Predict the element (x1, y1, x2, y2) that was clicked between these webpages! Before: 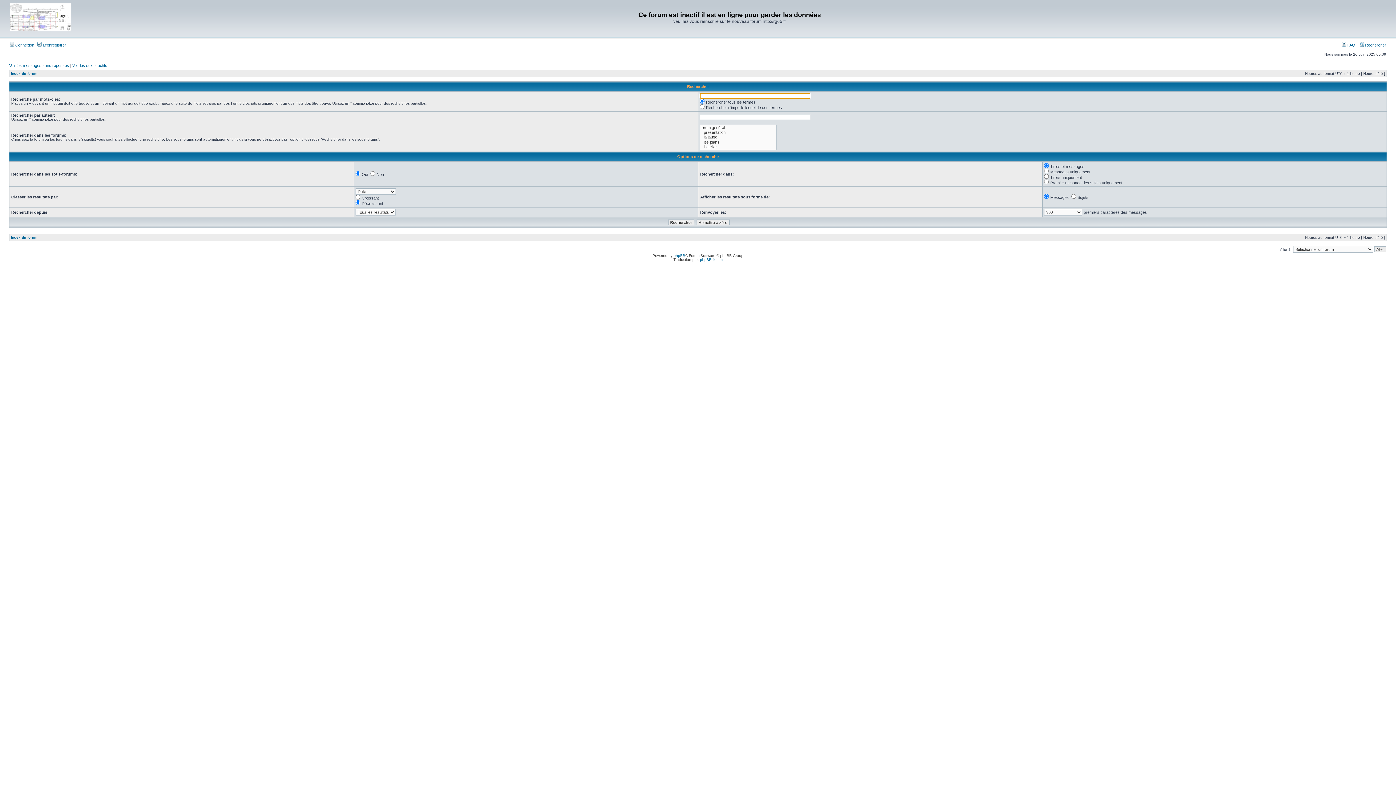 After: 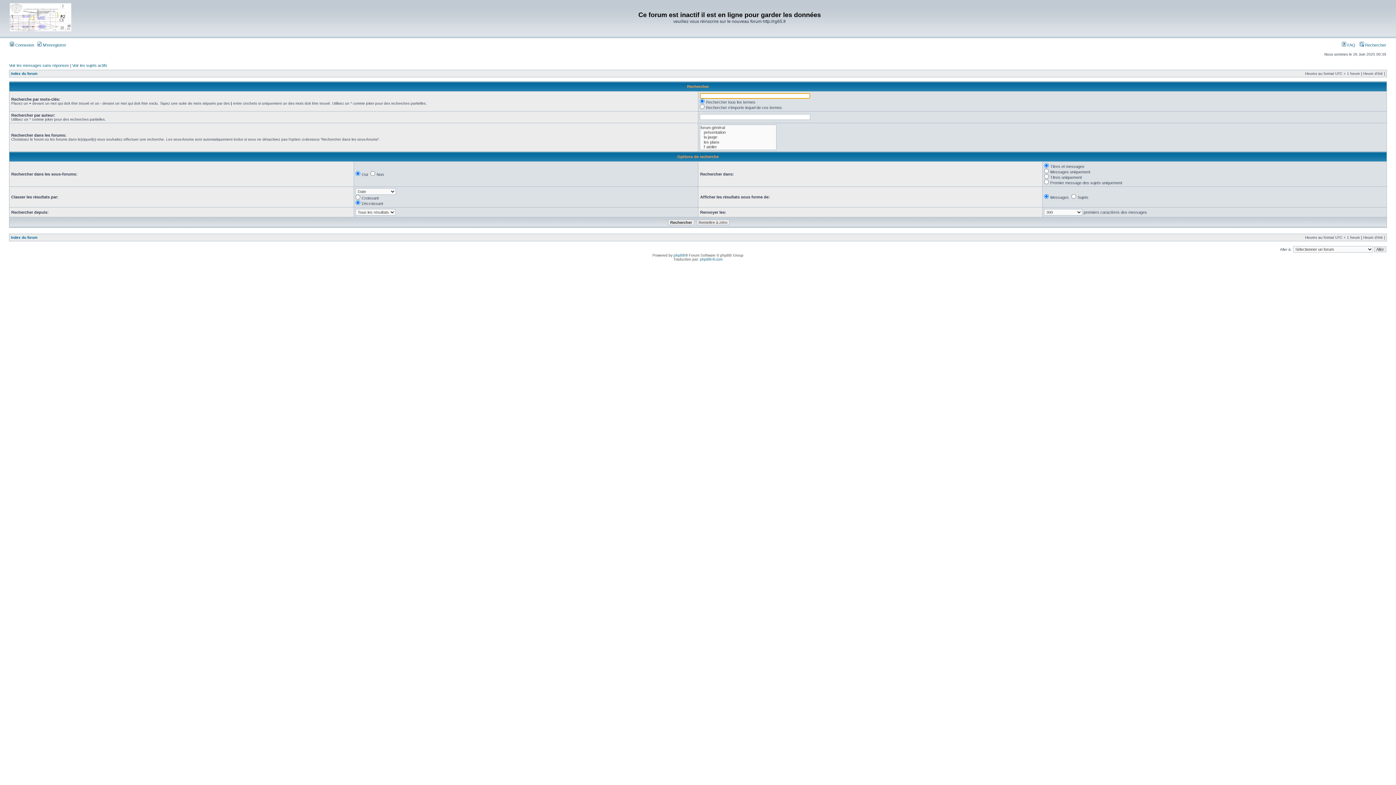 Action: label:  Rechercher bbox: (1360, 42, 1386, 47)